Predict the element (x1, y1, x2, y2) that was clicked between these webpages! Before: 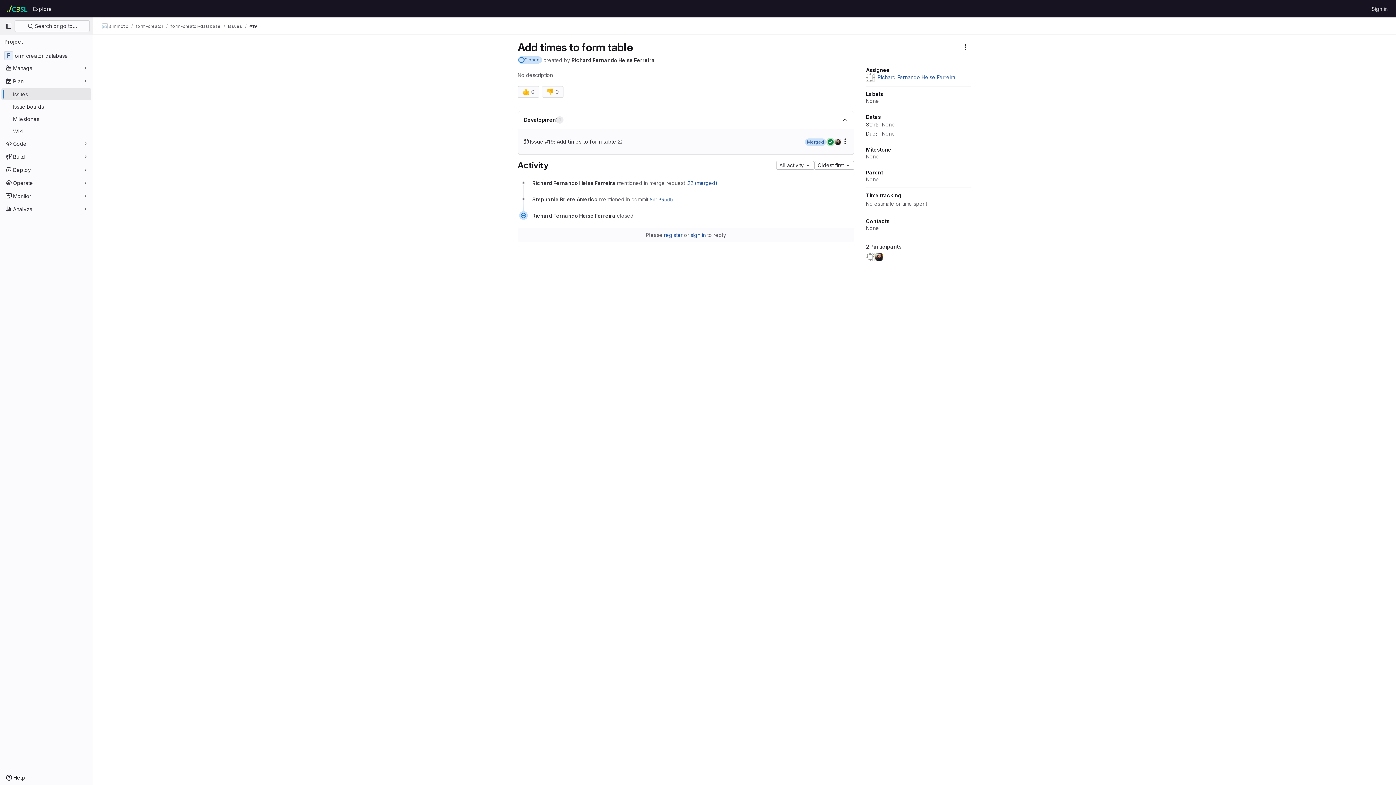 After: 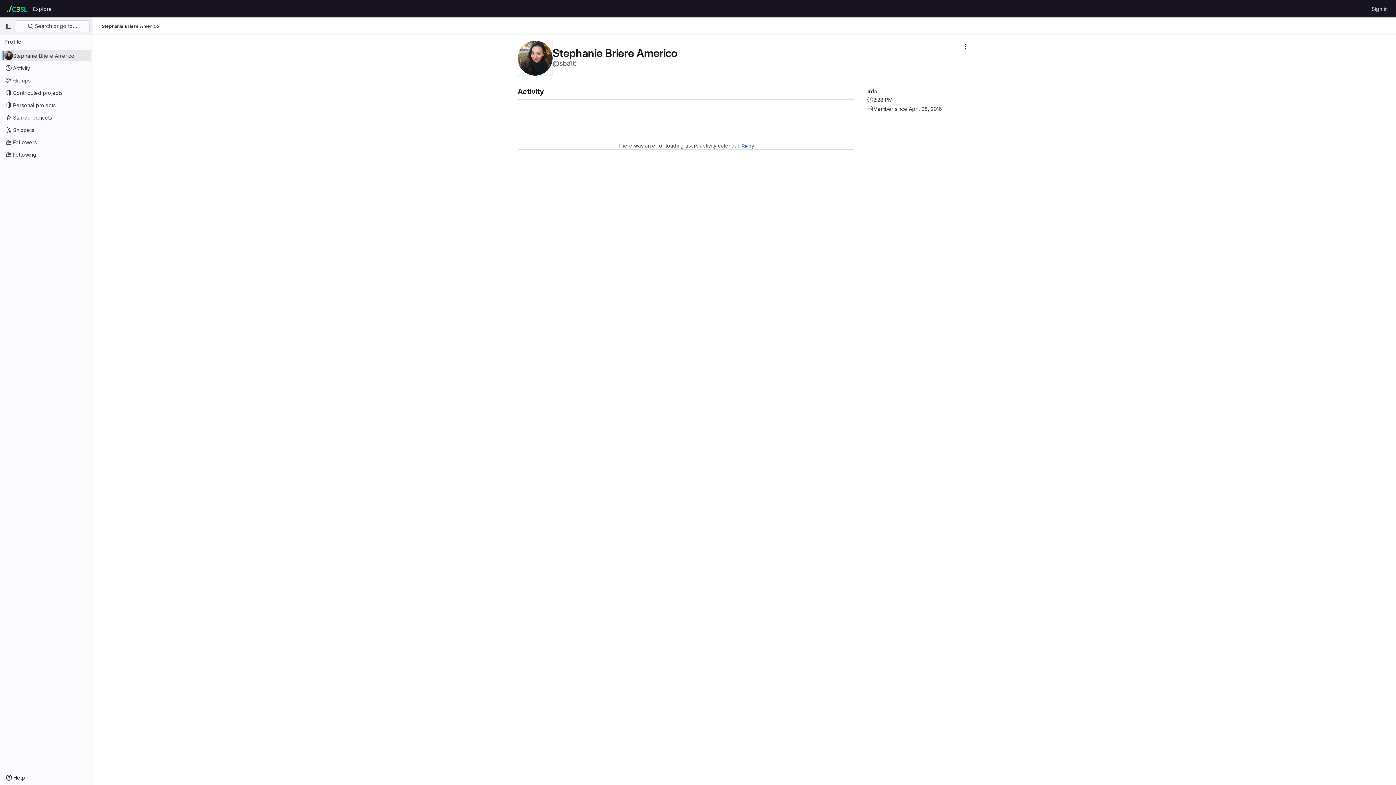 Action: bbox: (532, 196, 597, 202) label: Stephanie Briere Americo